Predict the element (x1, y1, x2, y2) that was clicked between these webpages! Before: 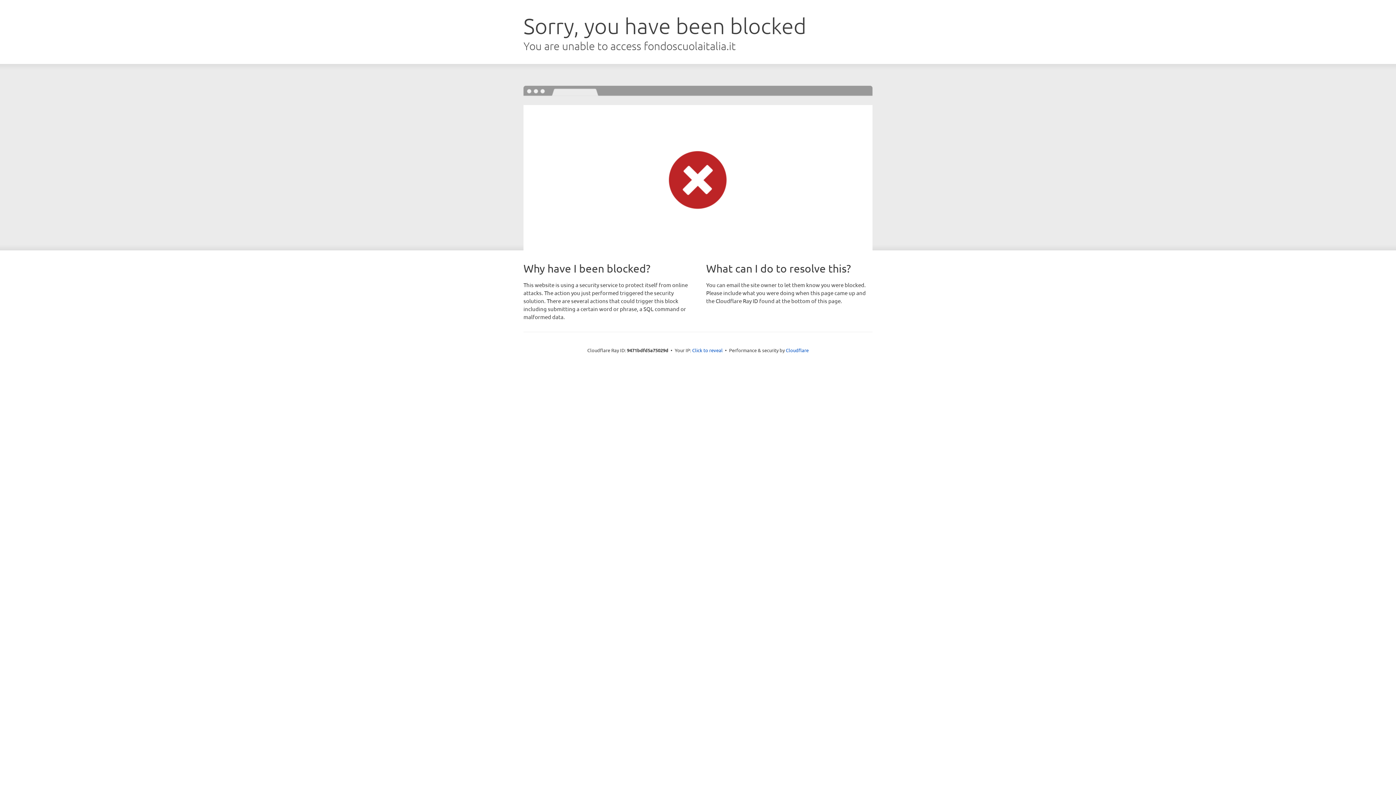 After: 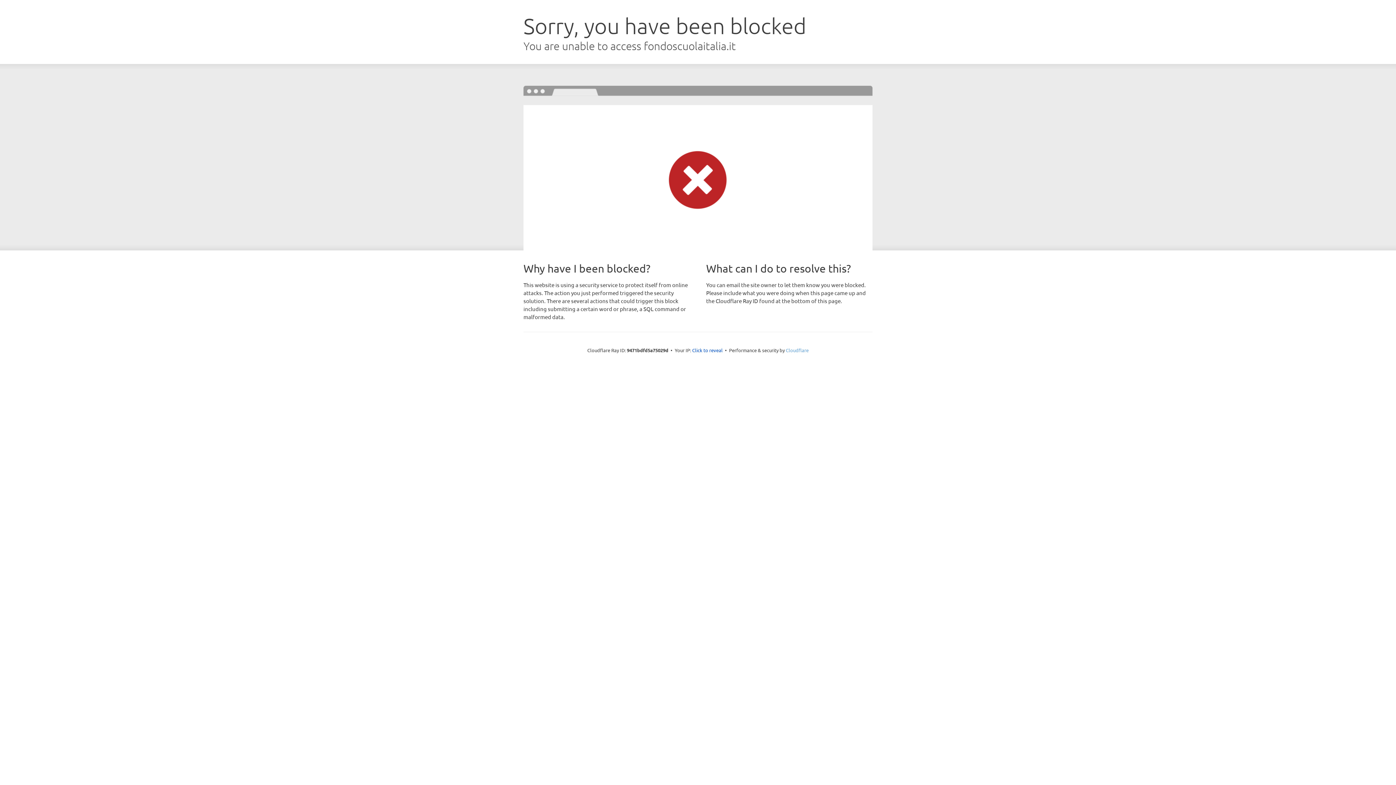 Action: bbox: (786, 347, 808, 353) label: Cloudflare